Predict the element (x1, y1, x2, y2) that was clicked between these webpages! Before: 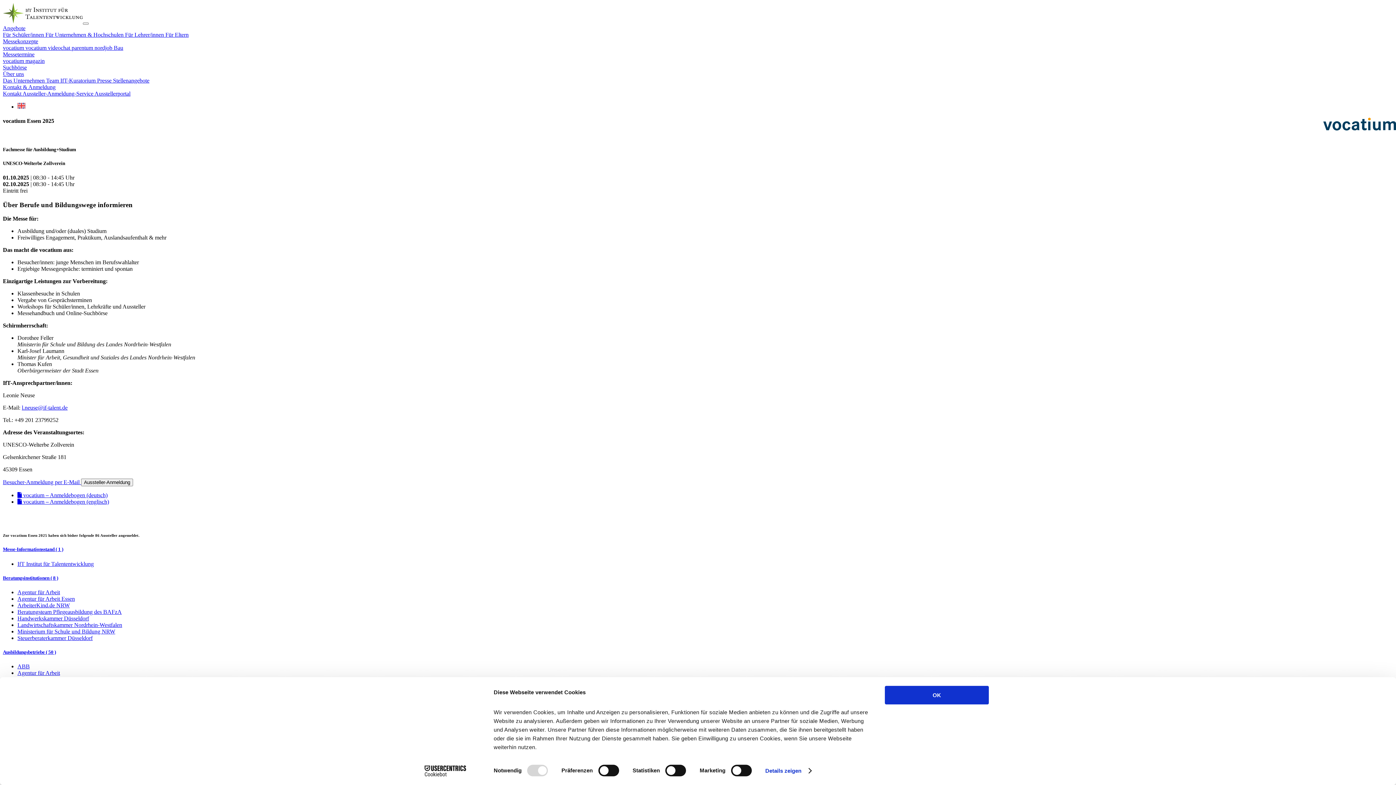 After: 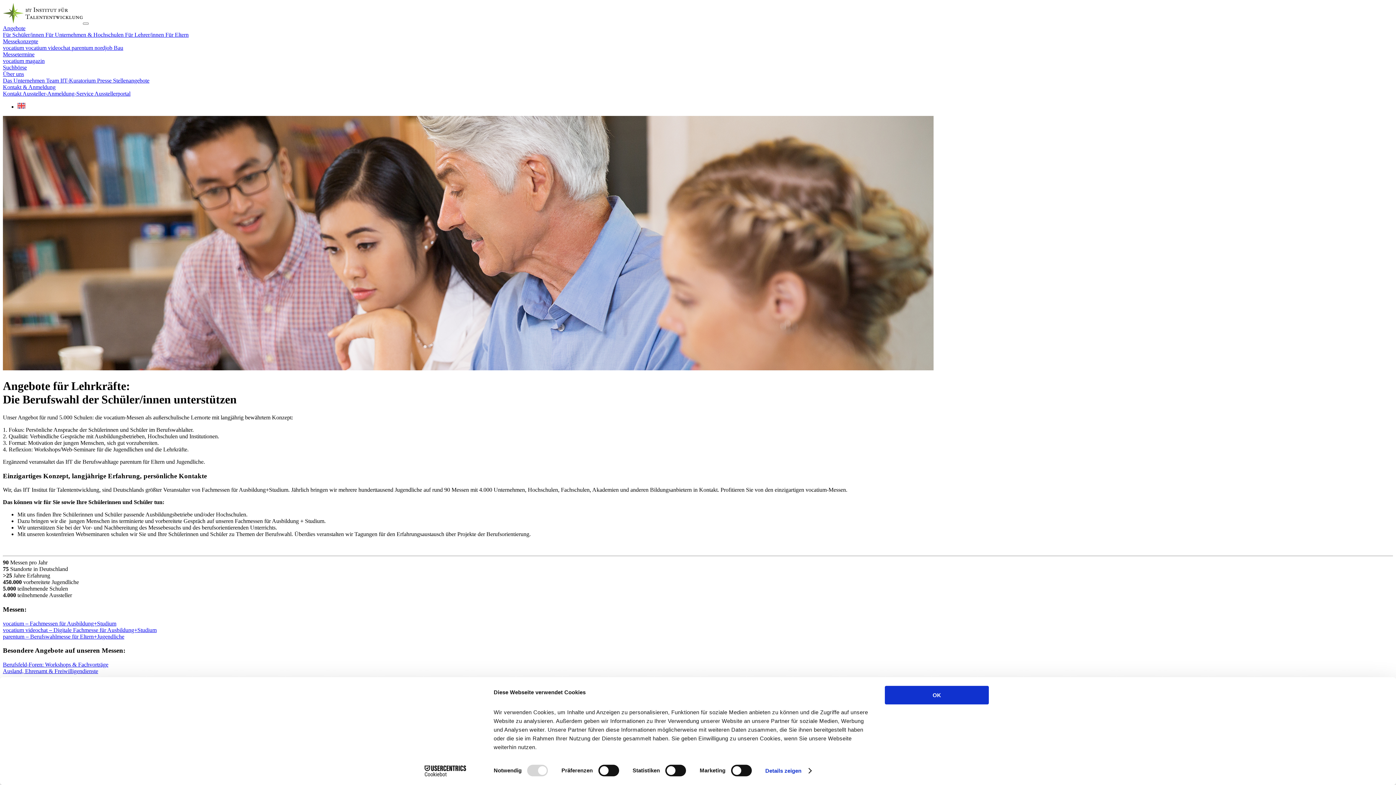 Action: label: Für Lehrer/innen  bbox: (125, 31, 165, 37)